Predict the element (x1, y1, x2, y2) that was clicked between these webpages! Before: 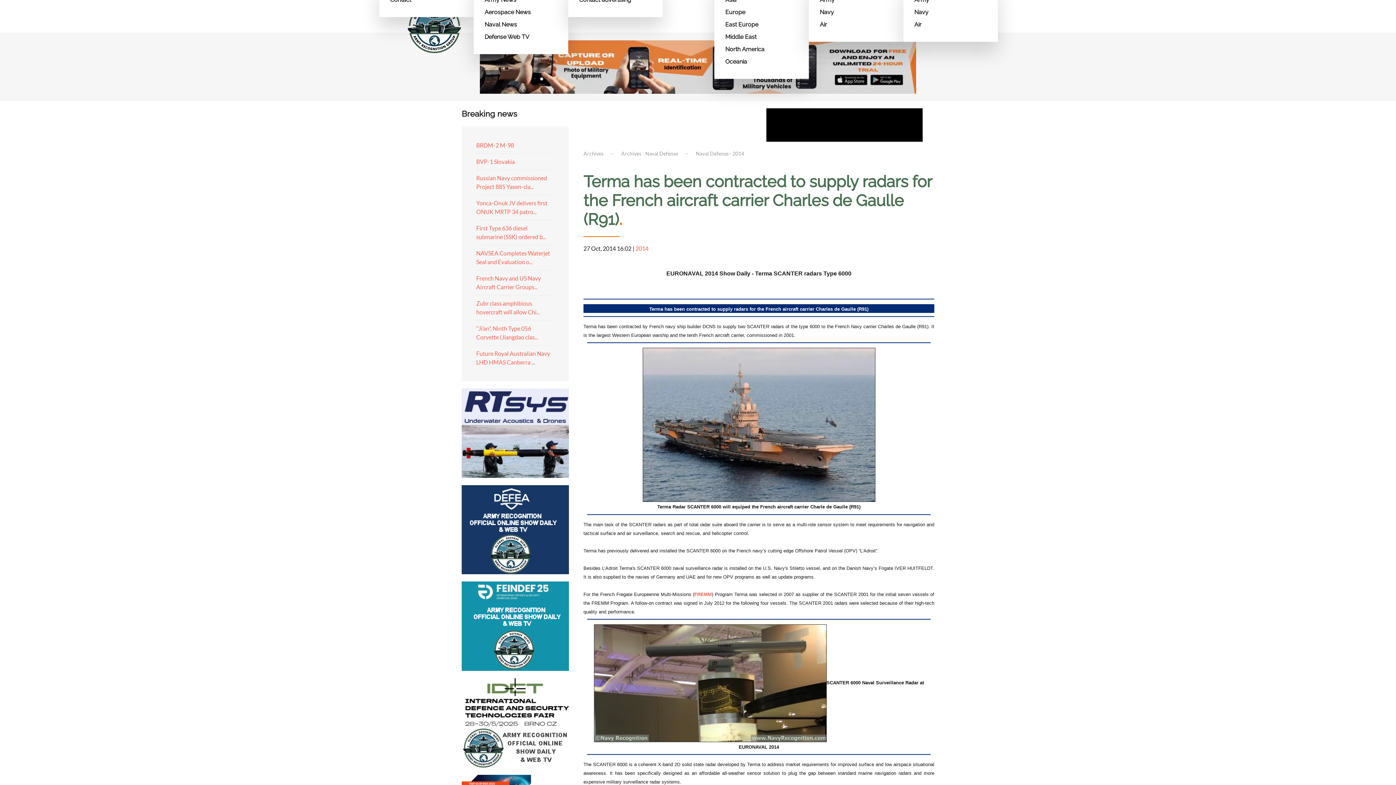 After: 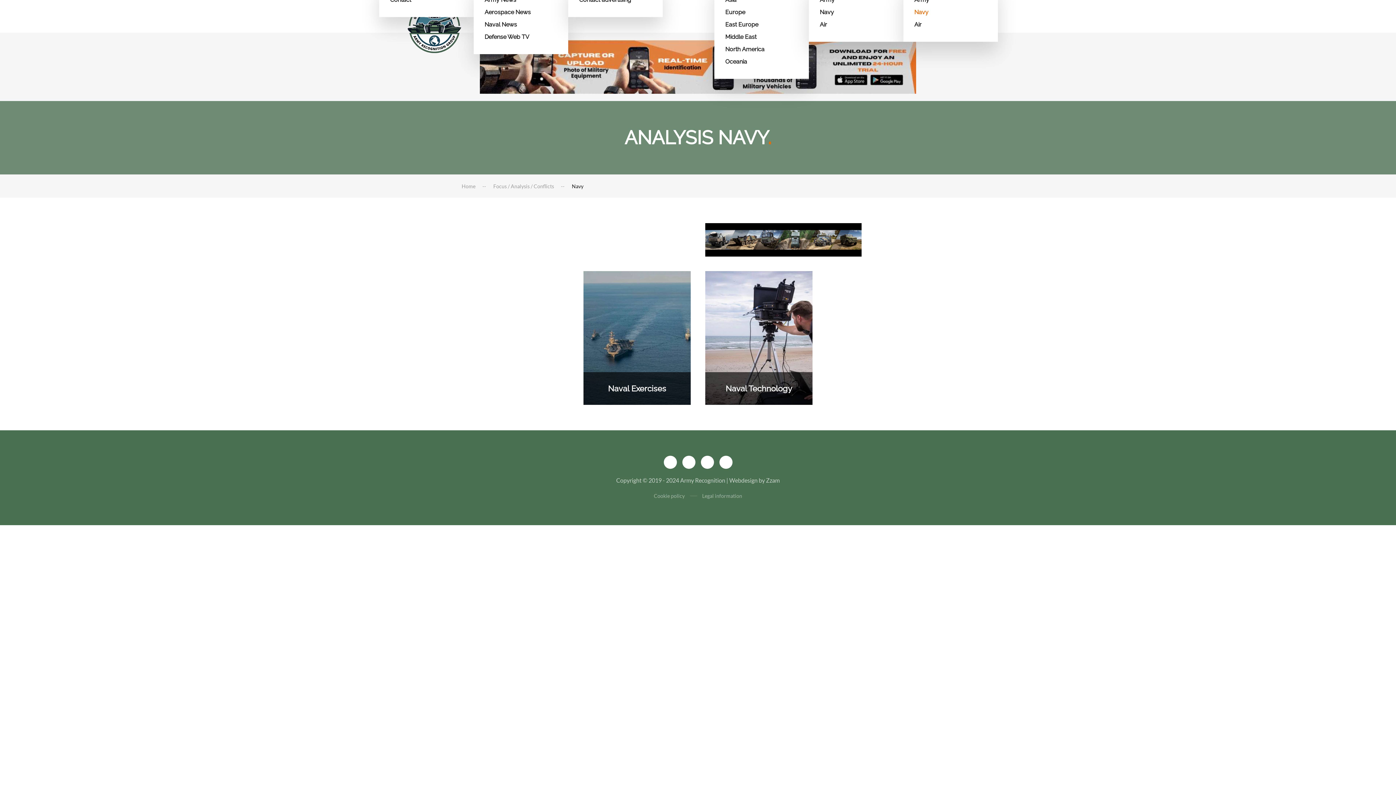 Action: bbox: (914, 6, 987, 18) label: Navy